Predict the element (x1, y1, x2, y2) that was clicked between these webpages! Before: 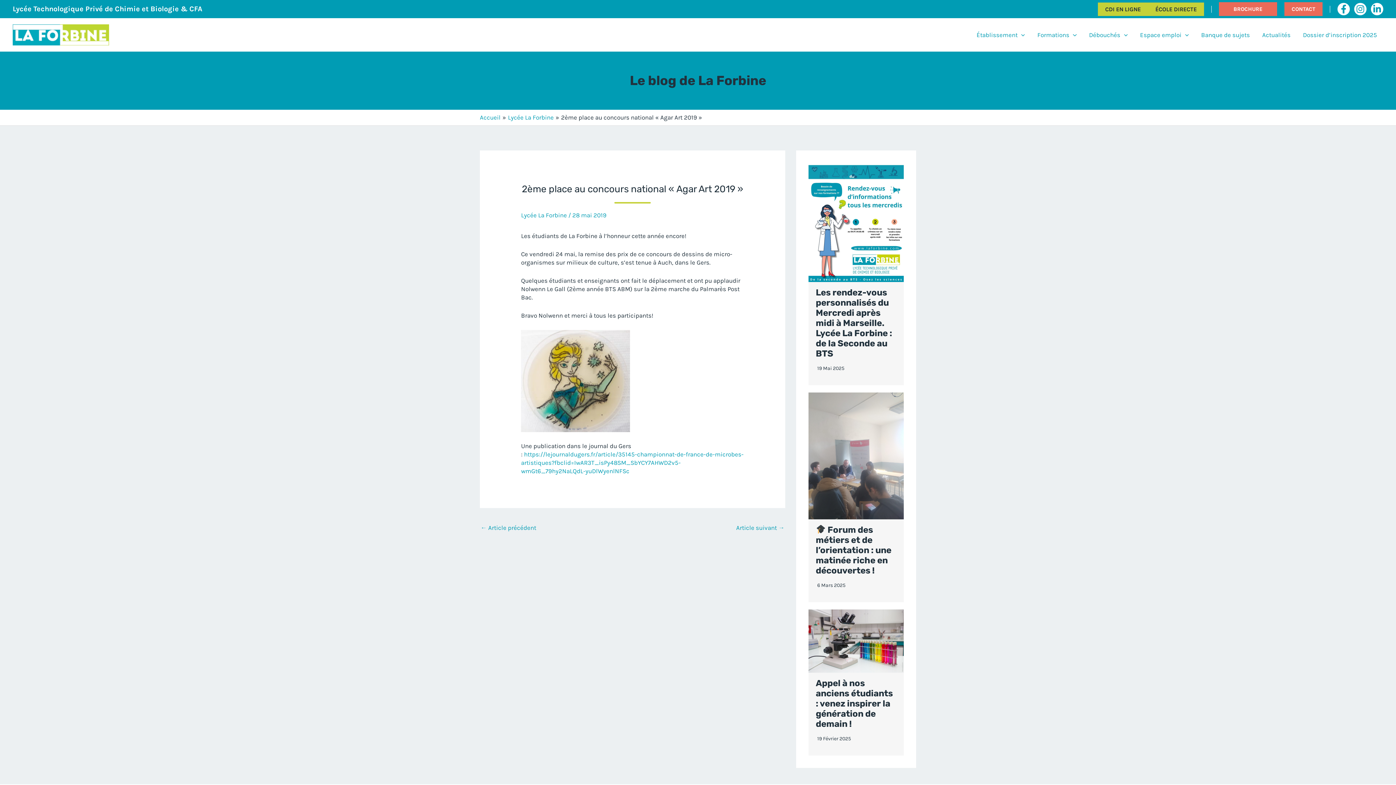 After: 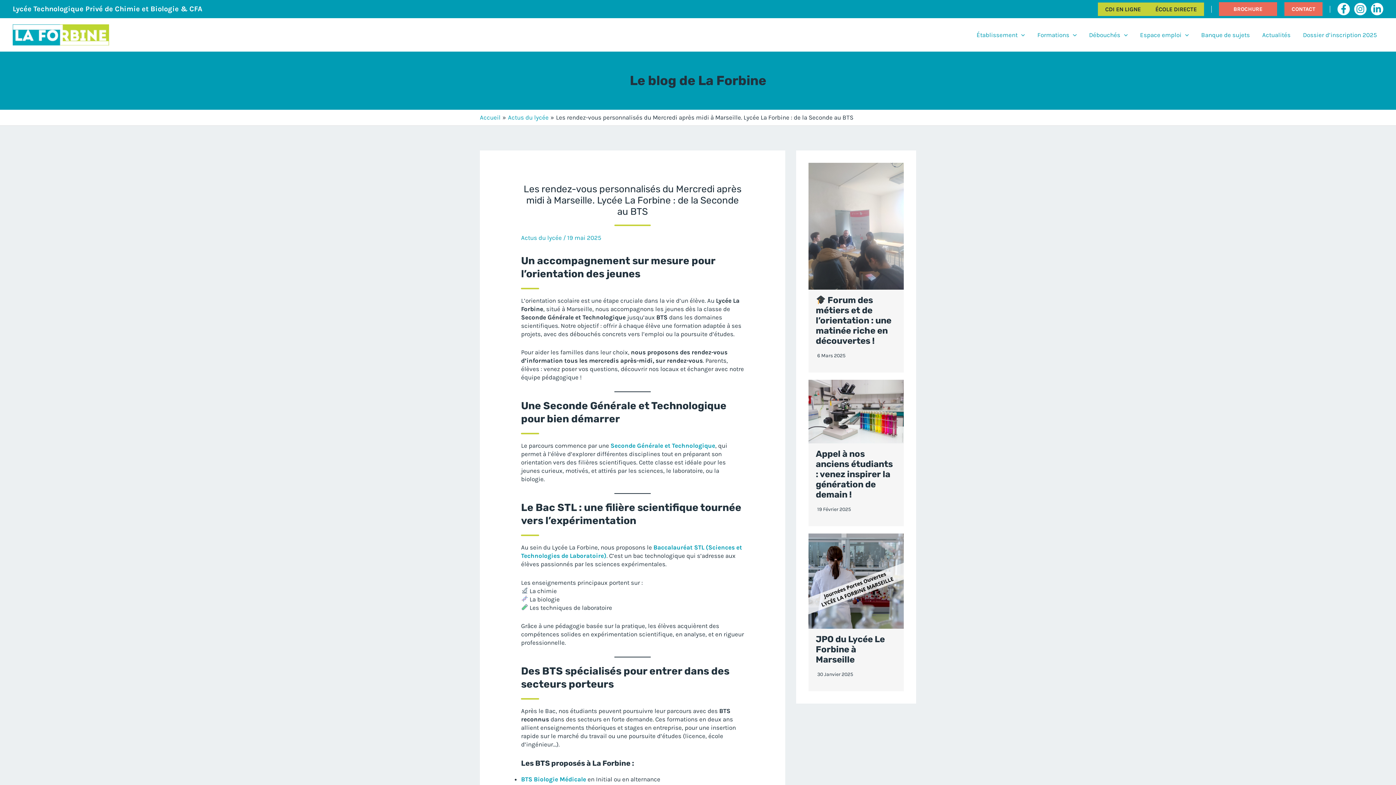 Action: bbox: (808, 162, 904, 282)